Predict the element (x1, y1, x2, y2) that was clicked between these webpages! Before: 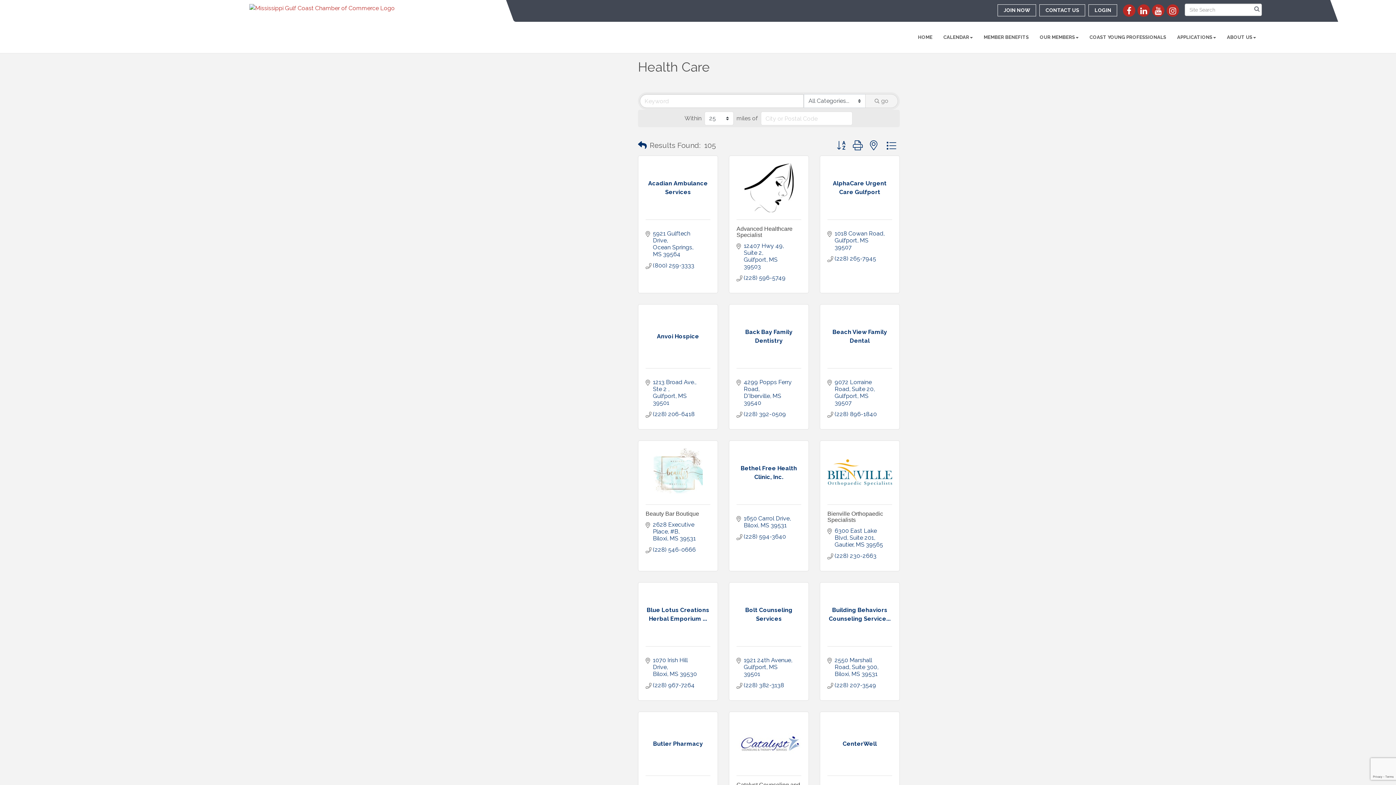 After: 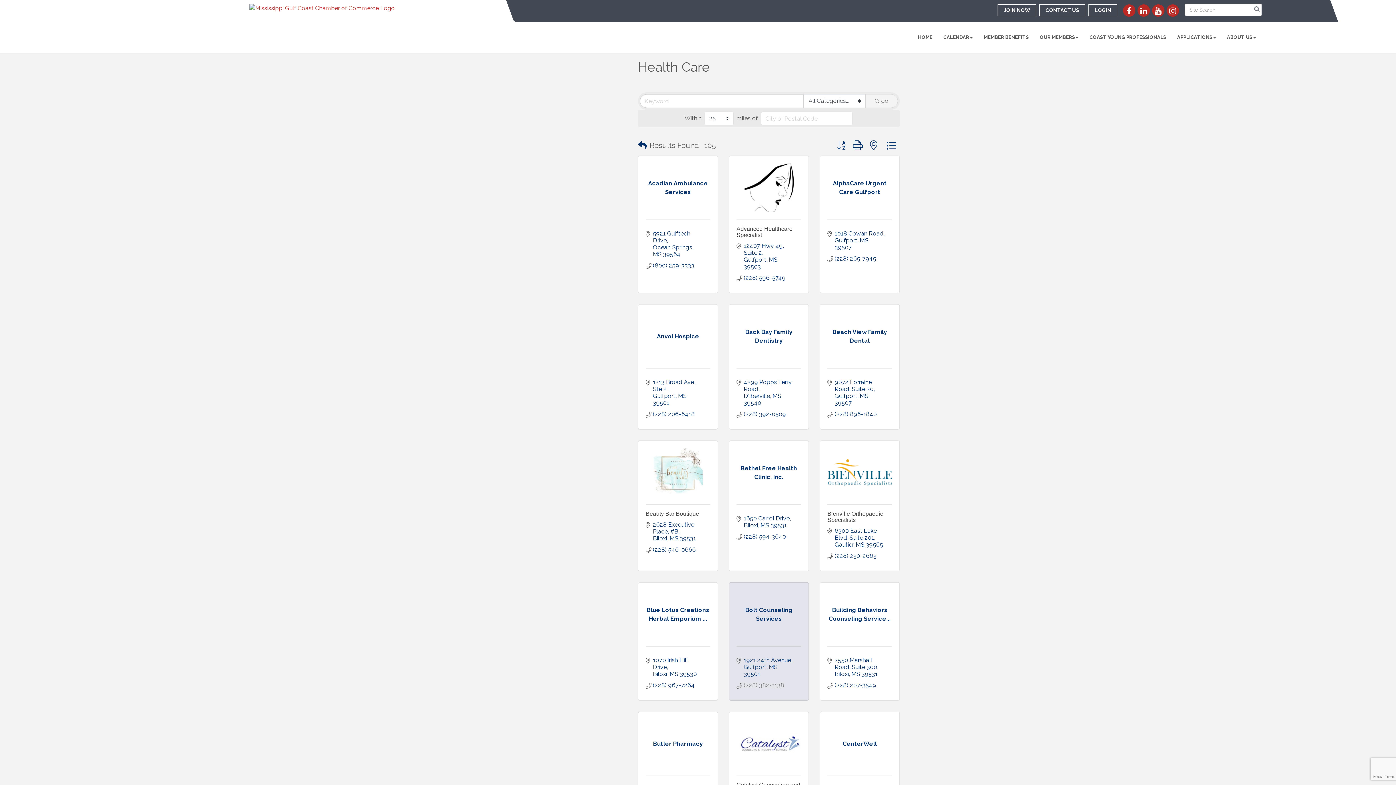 Action: bbox: (744, 682, 784, 689) label: (228) 382-3138